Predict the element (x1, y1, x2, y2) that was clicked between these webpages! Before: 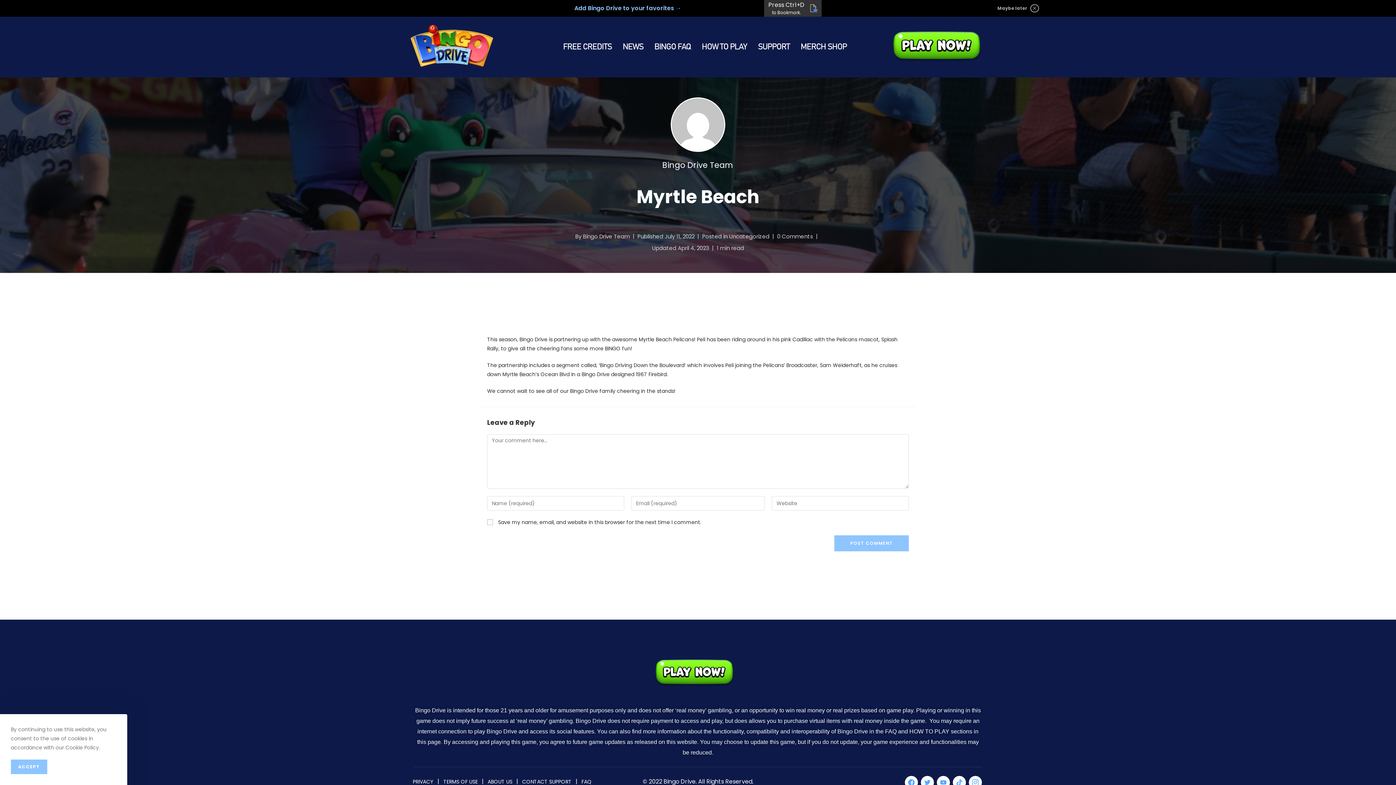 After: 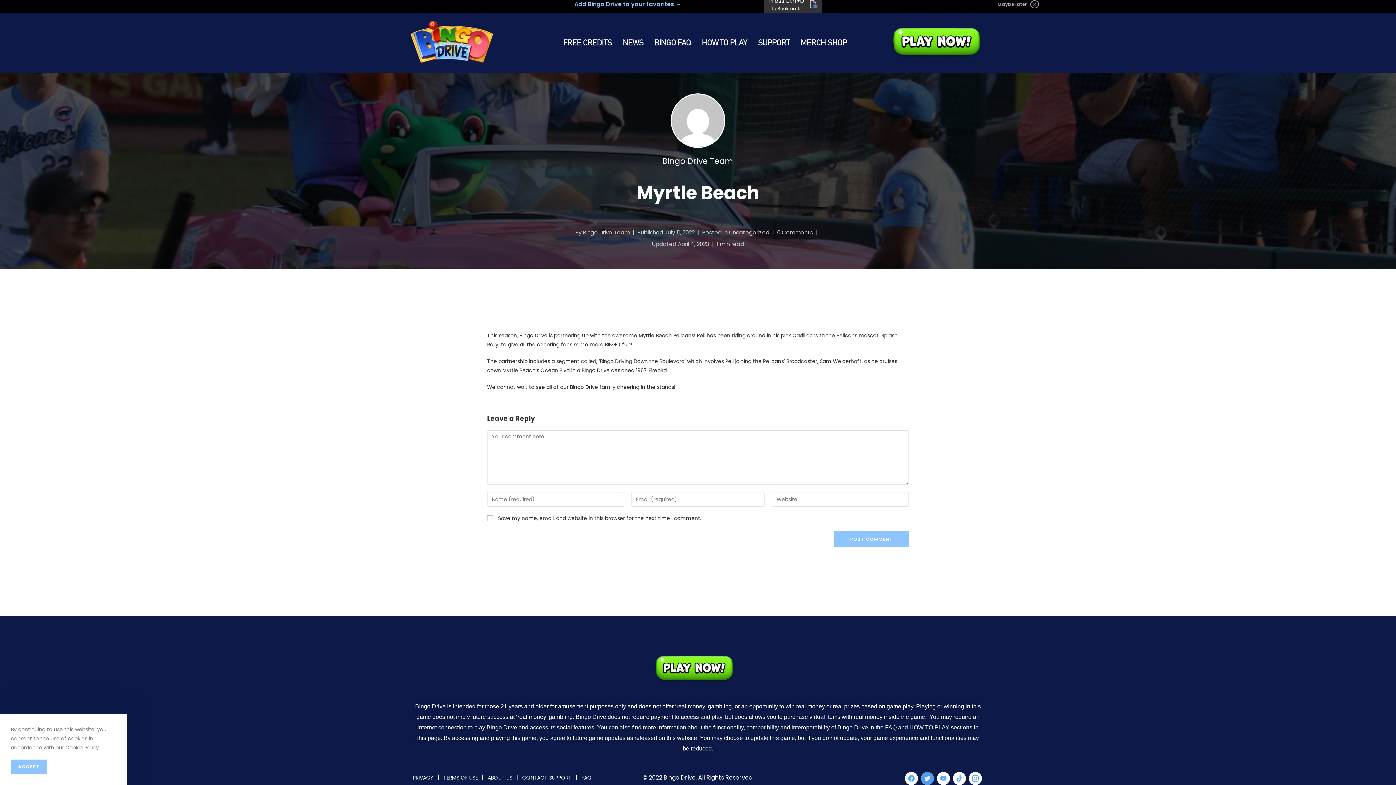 Action: bbox: (921, 776, 934, 789)